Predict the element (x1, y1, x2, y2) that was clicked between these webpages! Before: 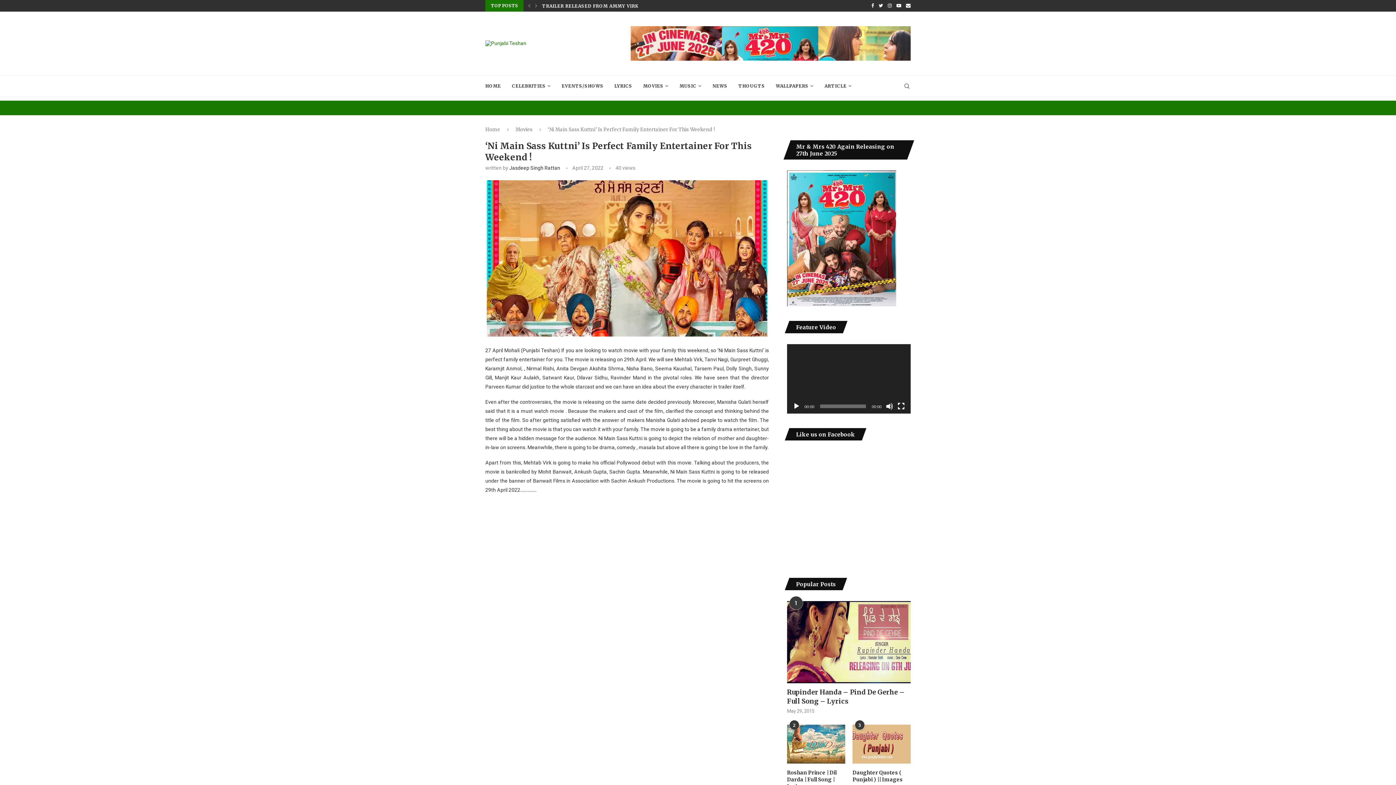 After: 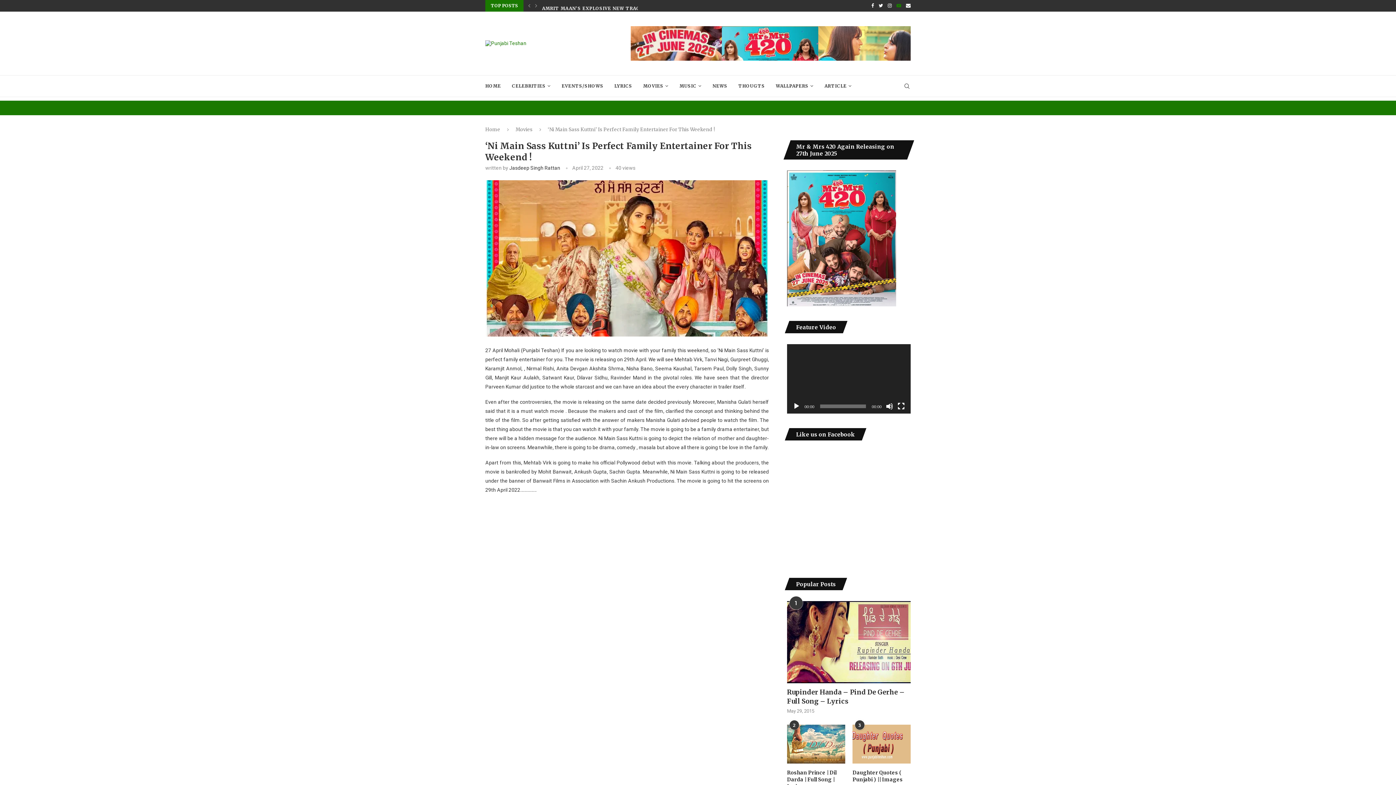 Action: bbox: (896, 0, 901, 11) label: Youtube